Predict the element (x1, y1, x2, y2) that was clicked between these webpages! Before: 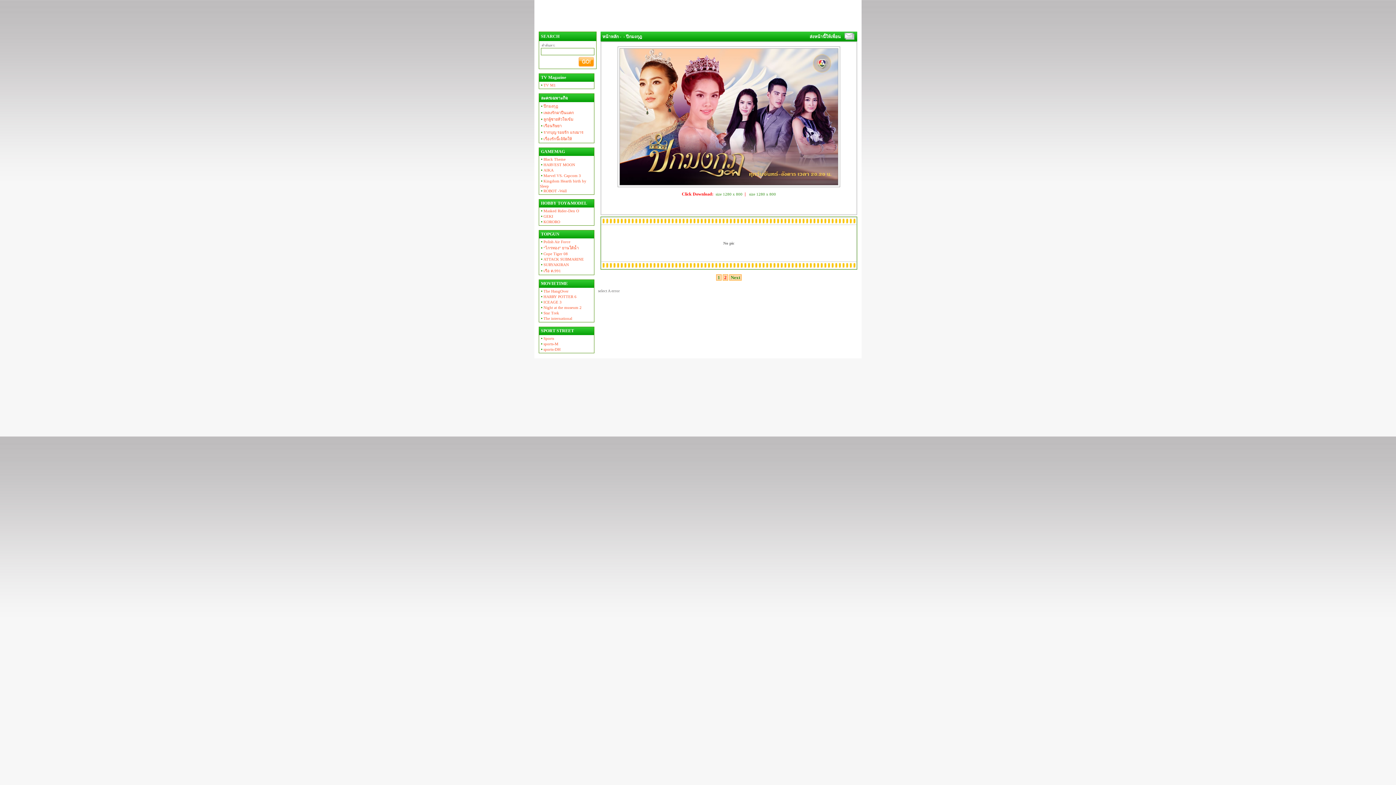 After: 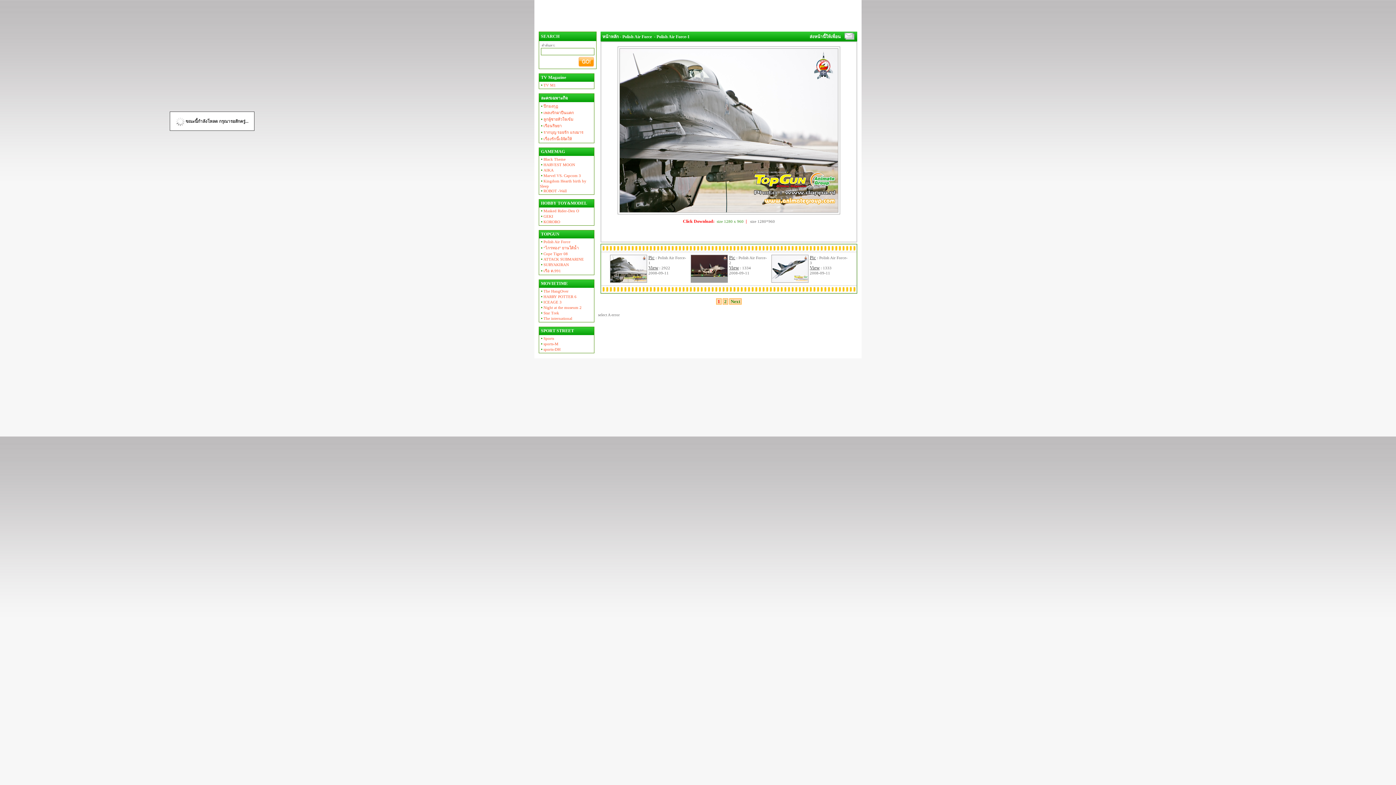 Action: bbox: (540, 239, 570, 244) label:  • Polish Air Force